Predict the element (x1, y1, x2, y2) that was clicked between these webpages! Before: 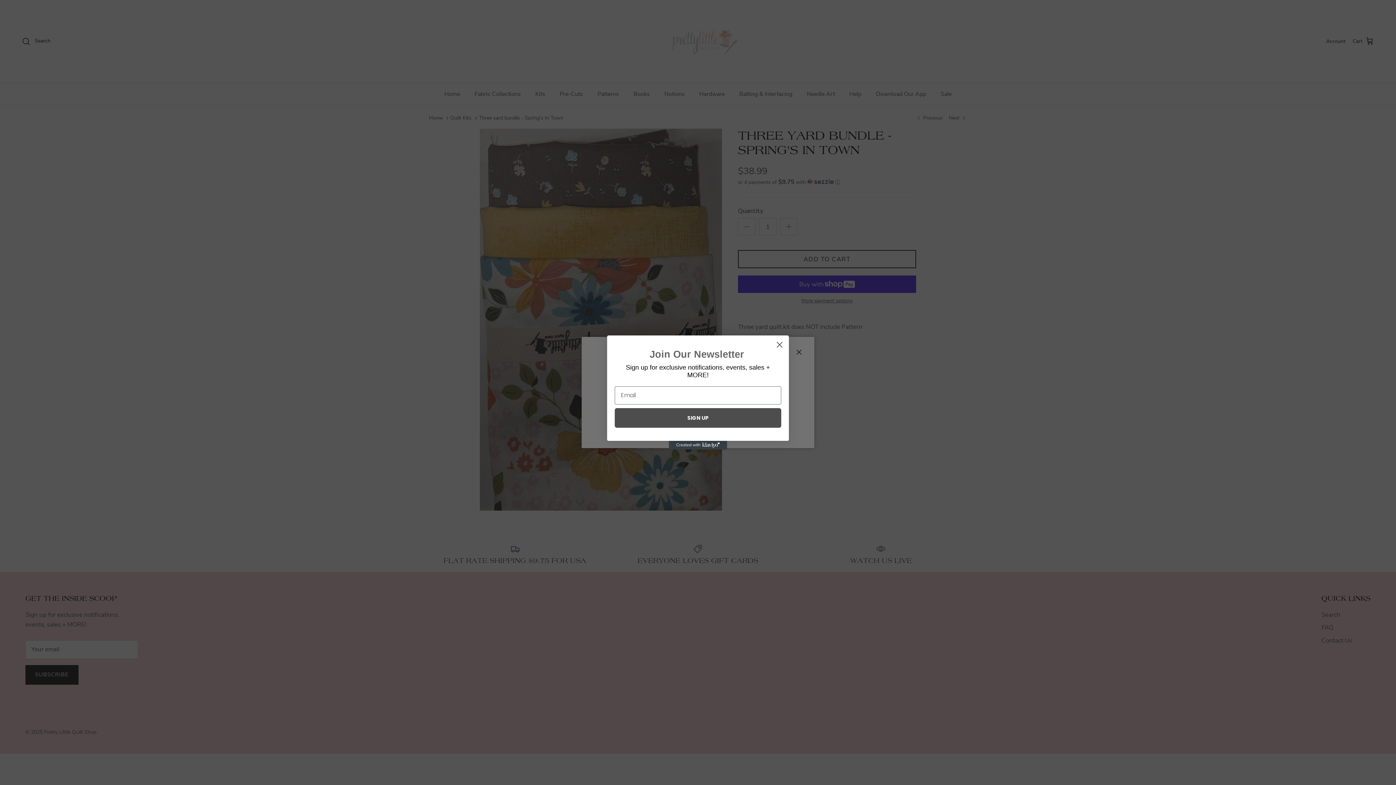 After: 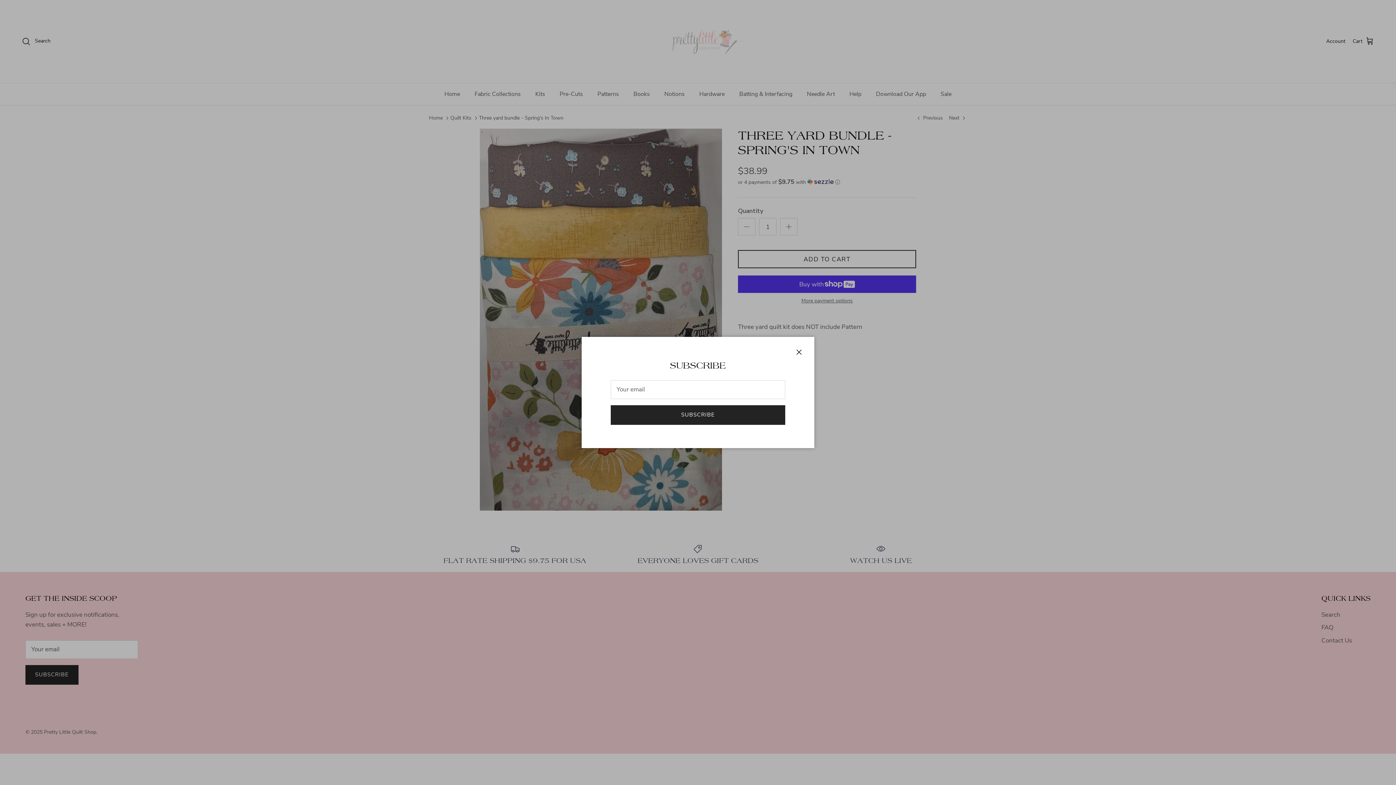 Action: bbox: (773, 338, 786, 351) label: Close dialog